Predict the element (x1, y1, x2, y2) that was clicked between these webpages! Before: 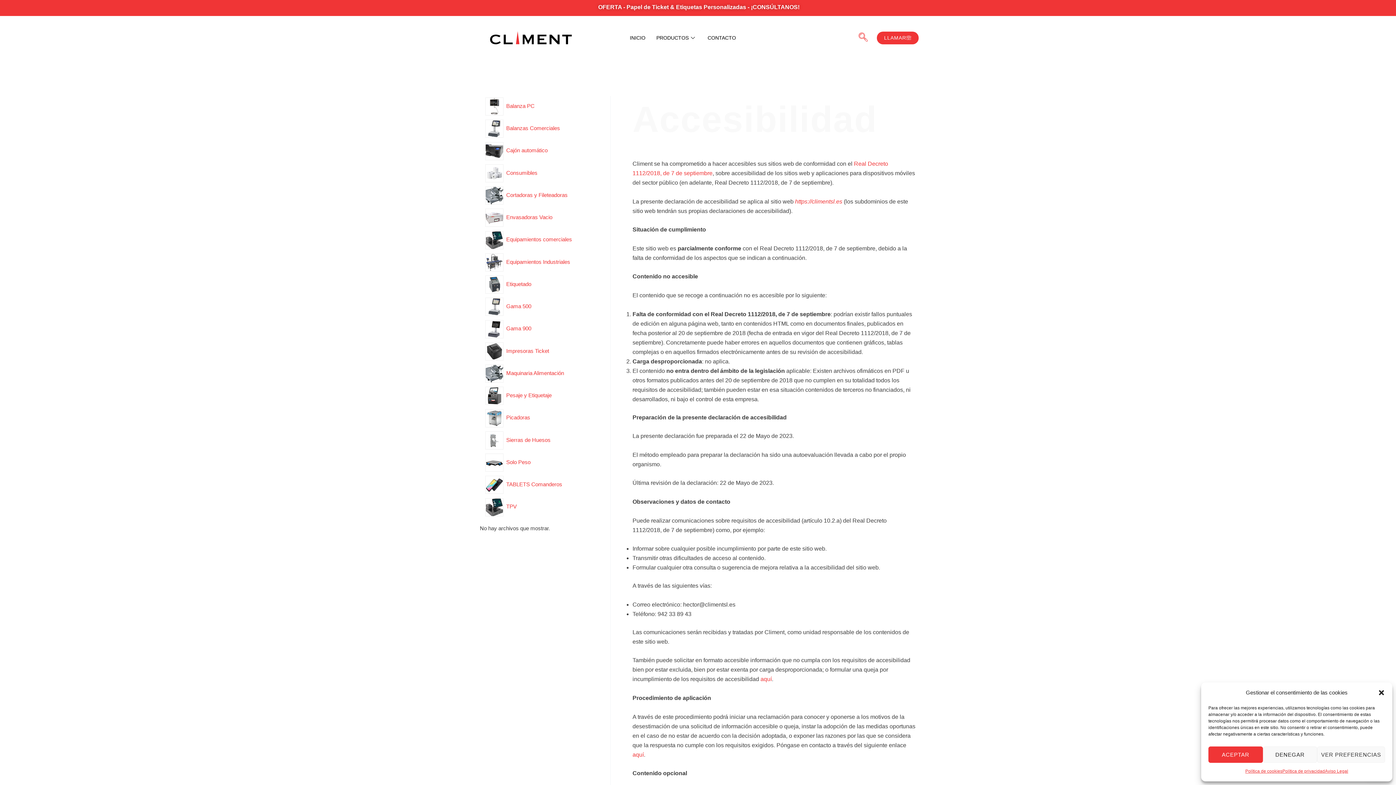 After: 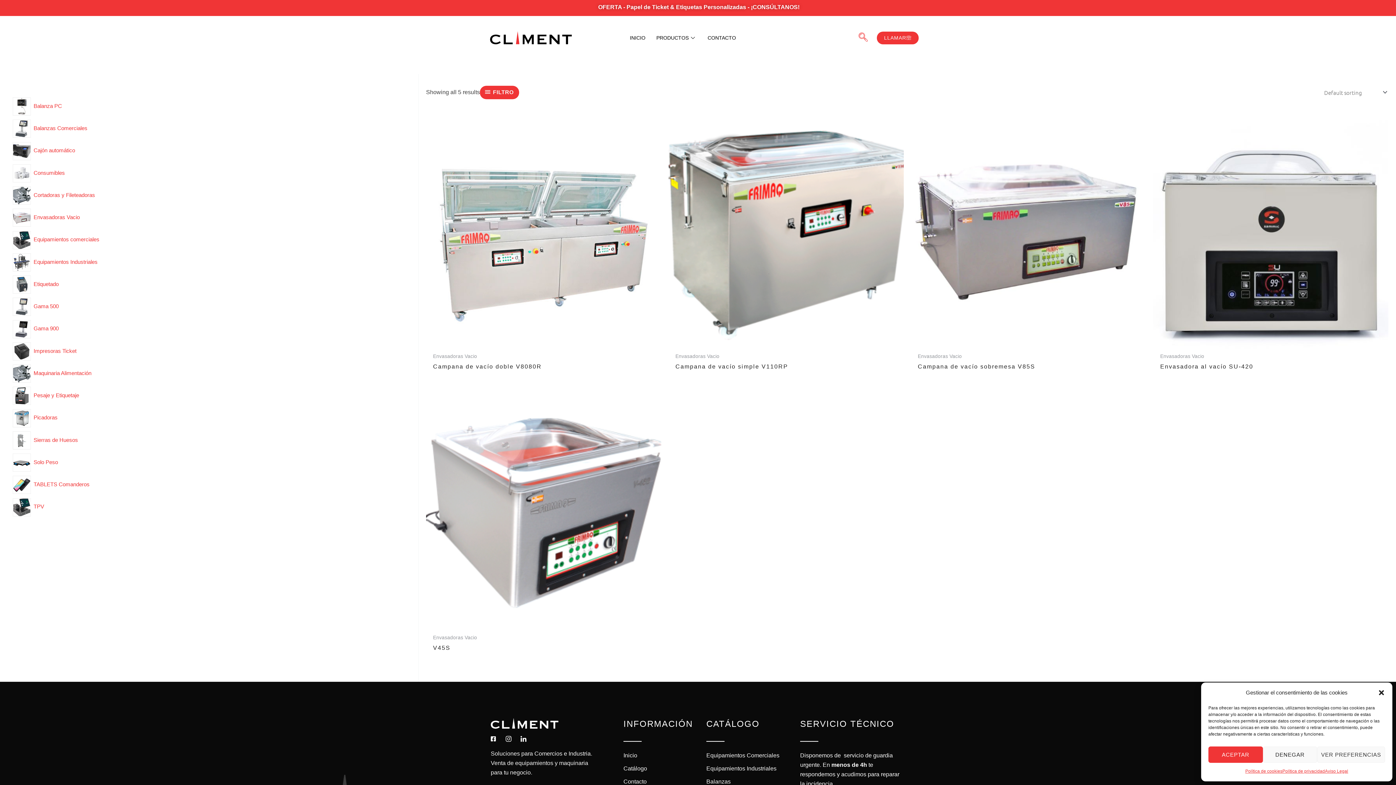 Action: bbox: (507, 214, 552, 220) label: Envasadoras Vacio